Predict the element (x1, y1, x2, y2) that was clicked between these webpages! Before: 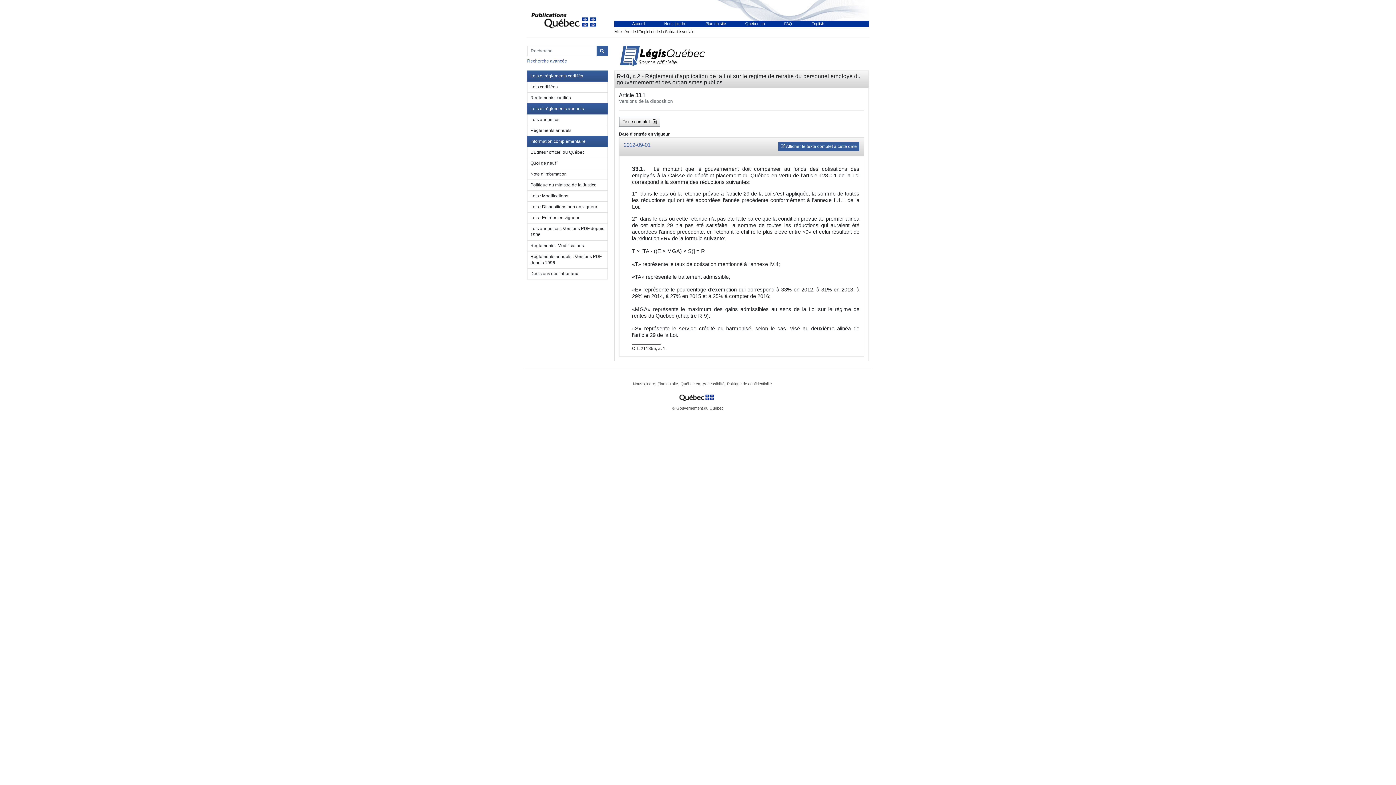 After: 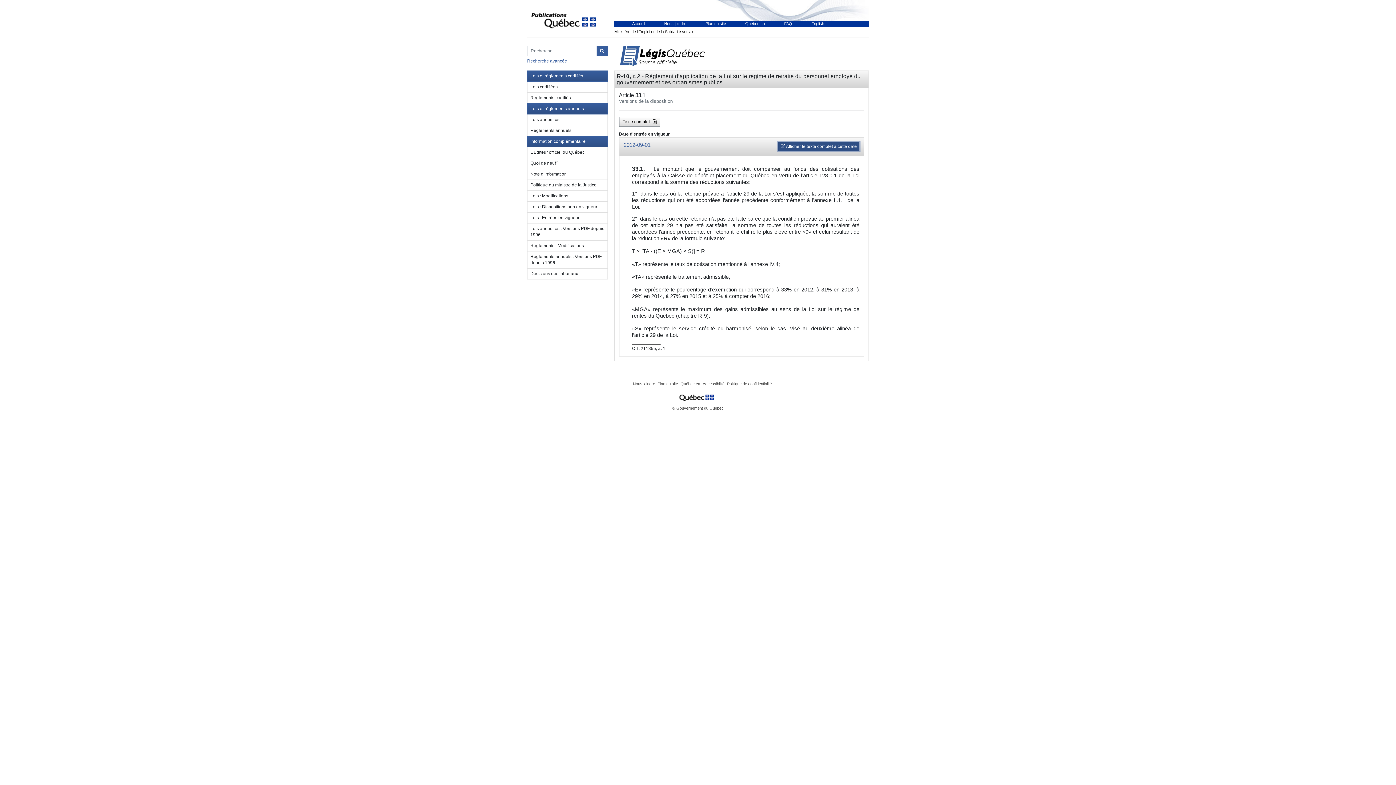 Action: label:  Afficher le texte complet à cette date bbox: (778, 142, 859, 151)